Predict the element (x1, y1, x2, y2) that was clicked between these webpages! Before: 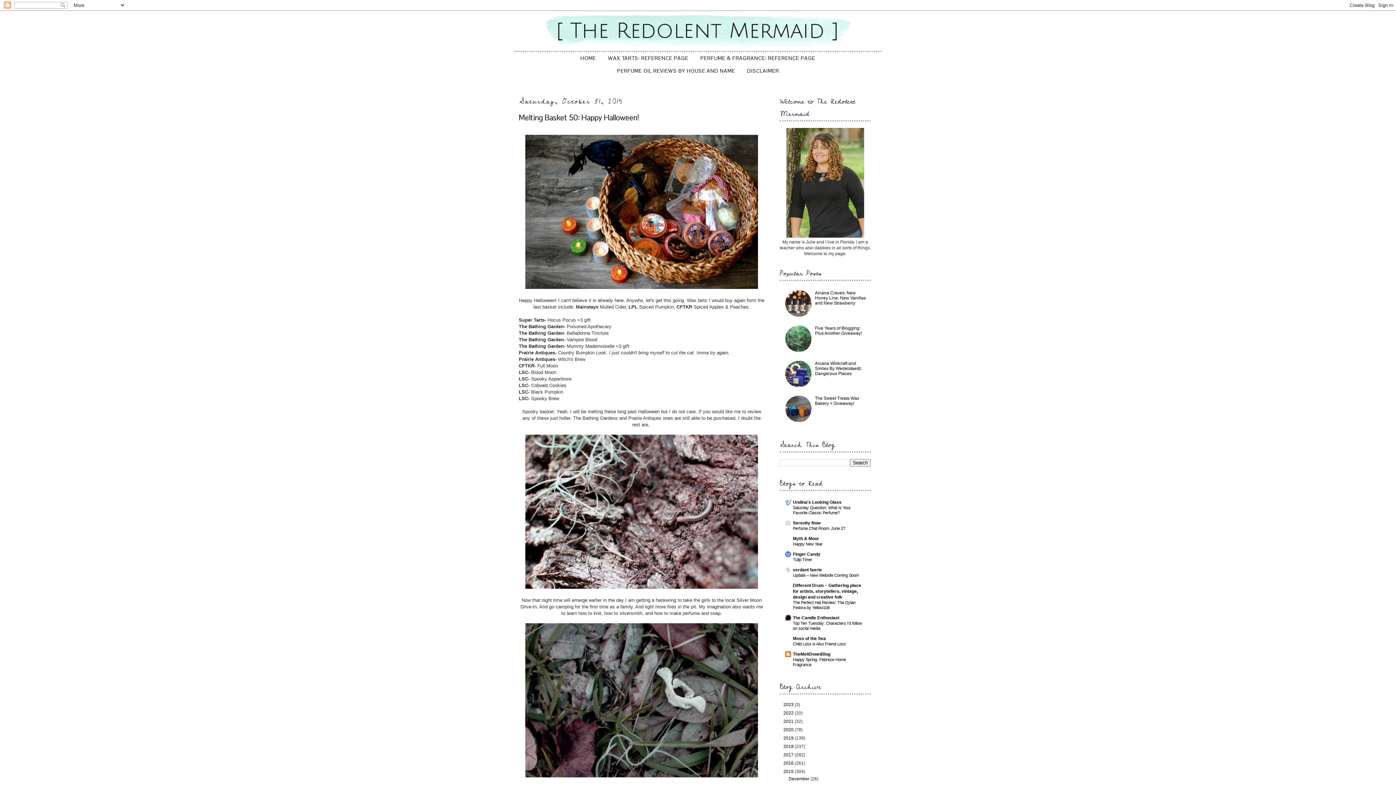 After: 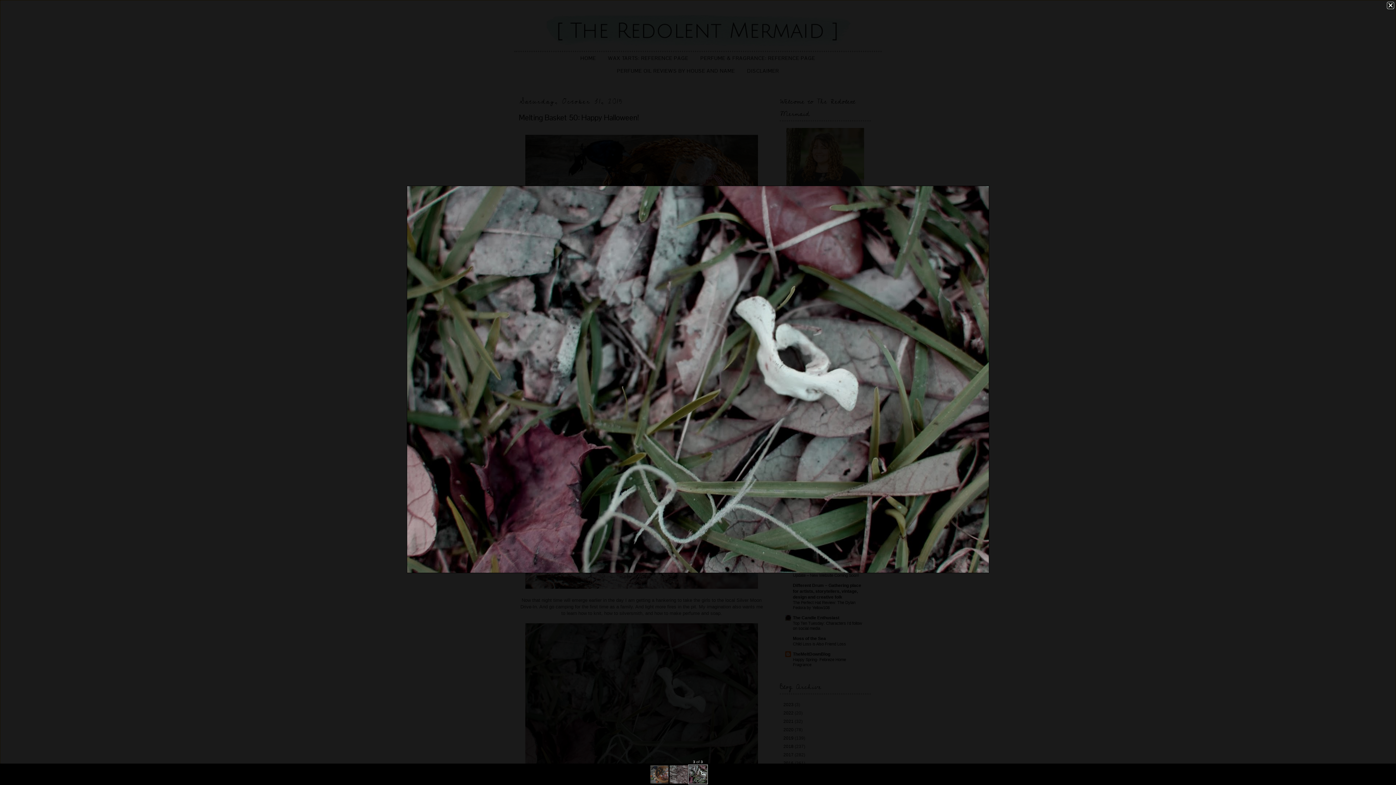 Action: bbox: (525, 773, 758, 778)